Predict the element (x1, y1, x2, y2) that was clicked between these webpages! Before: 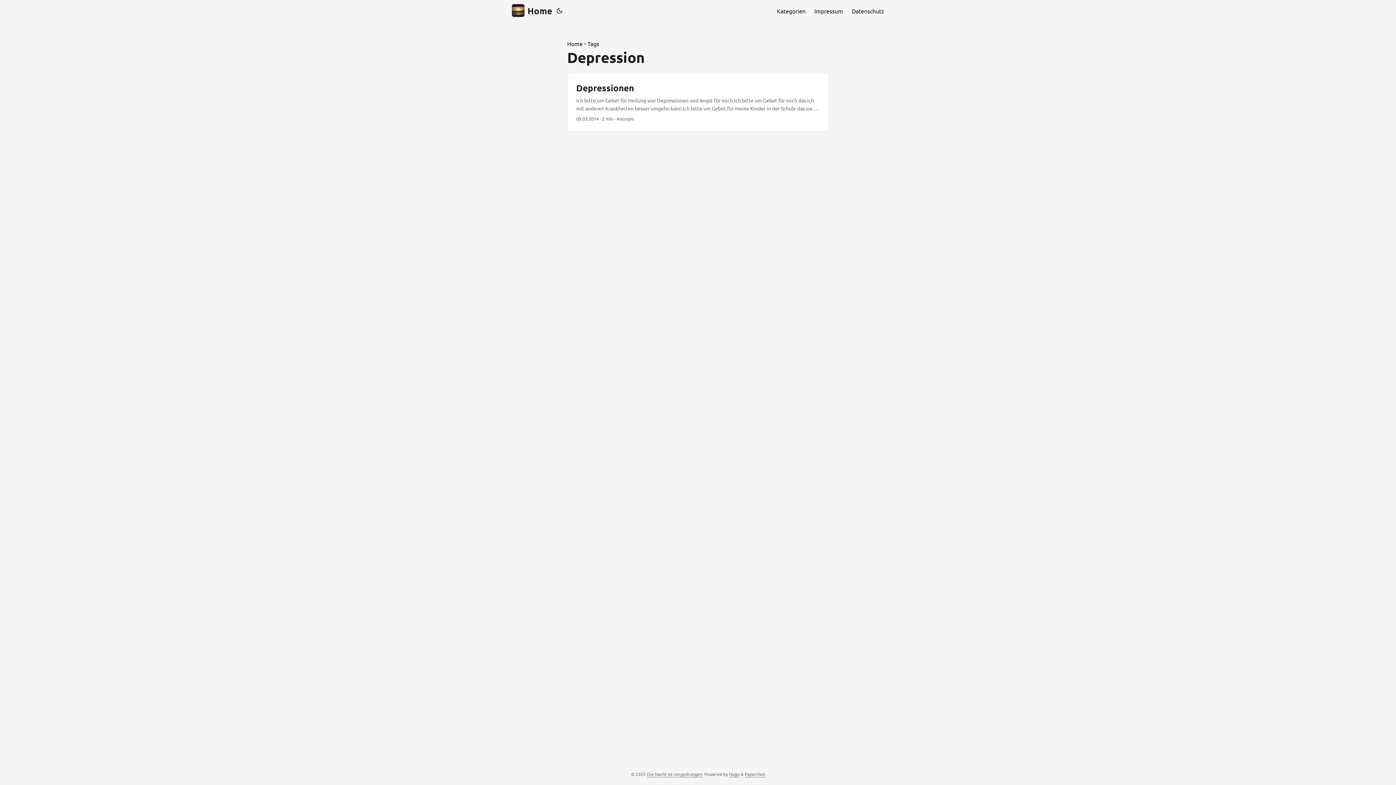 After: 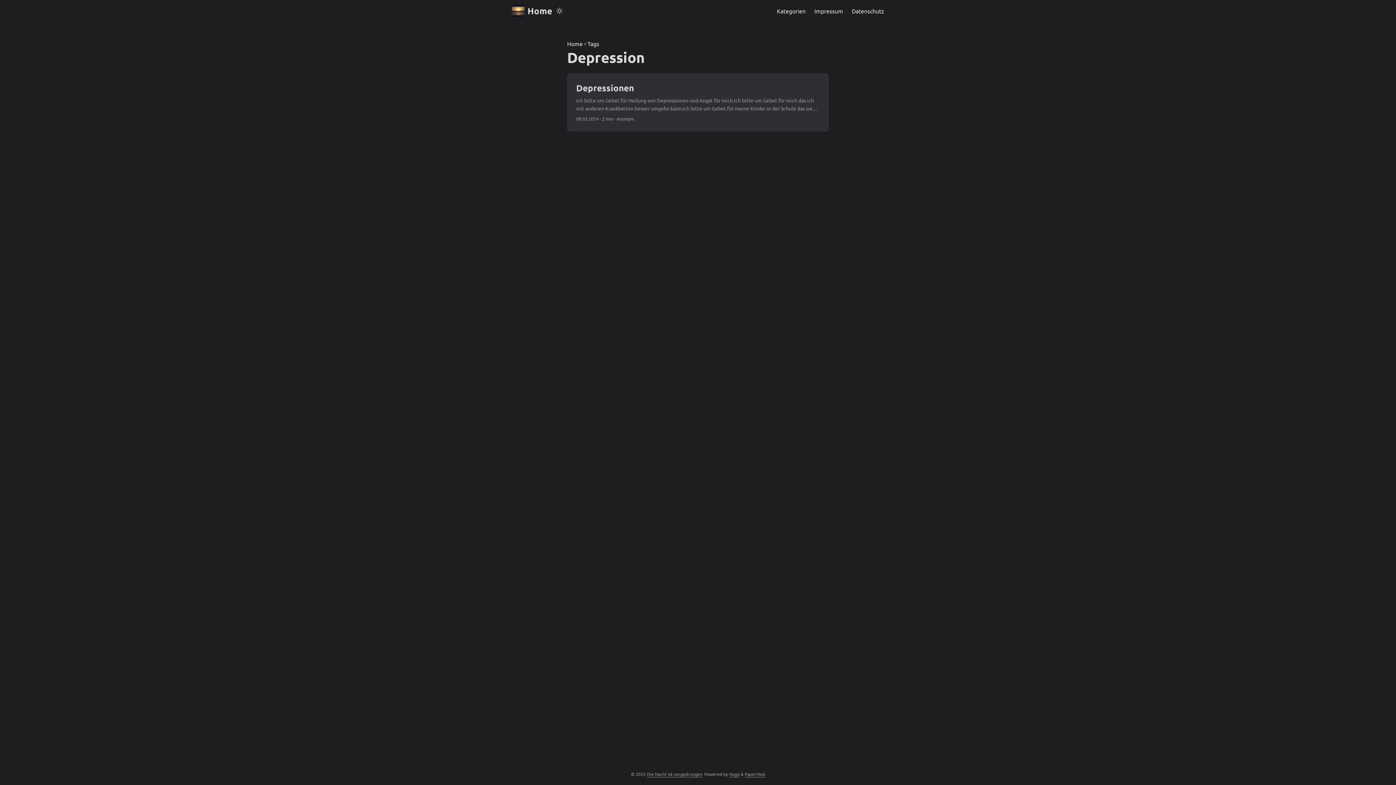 Action: bbox: (555, 0, 564, 21)